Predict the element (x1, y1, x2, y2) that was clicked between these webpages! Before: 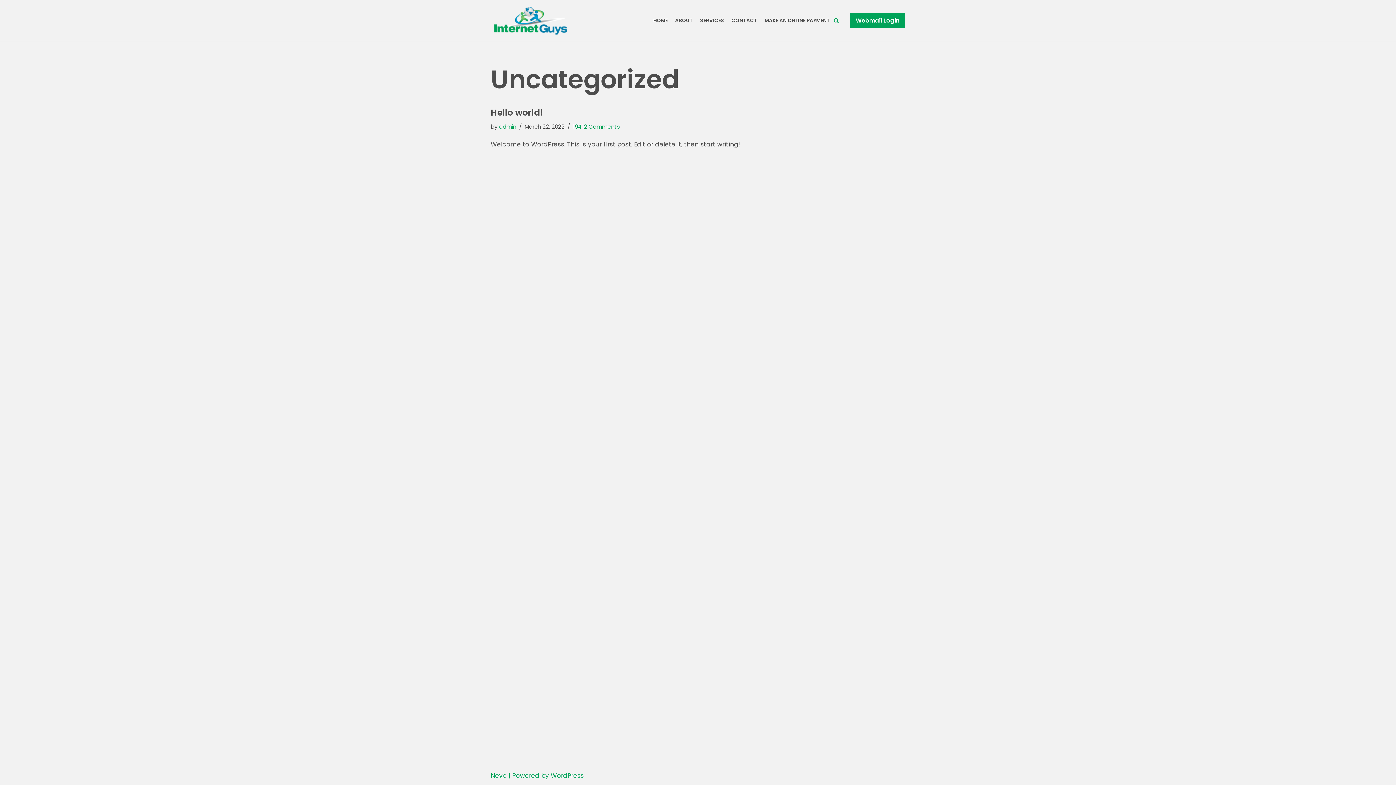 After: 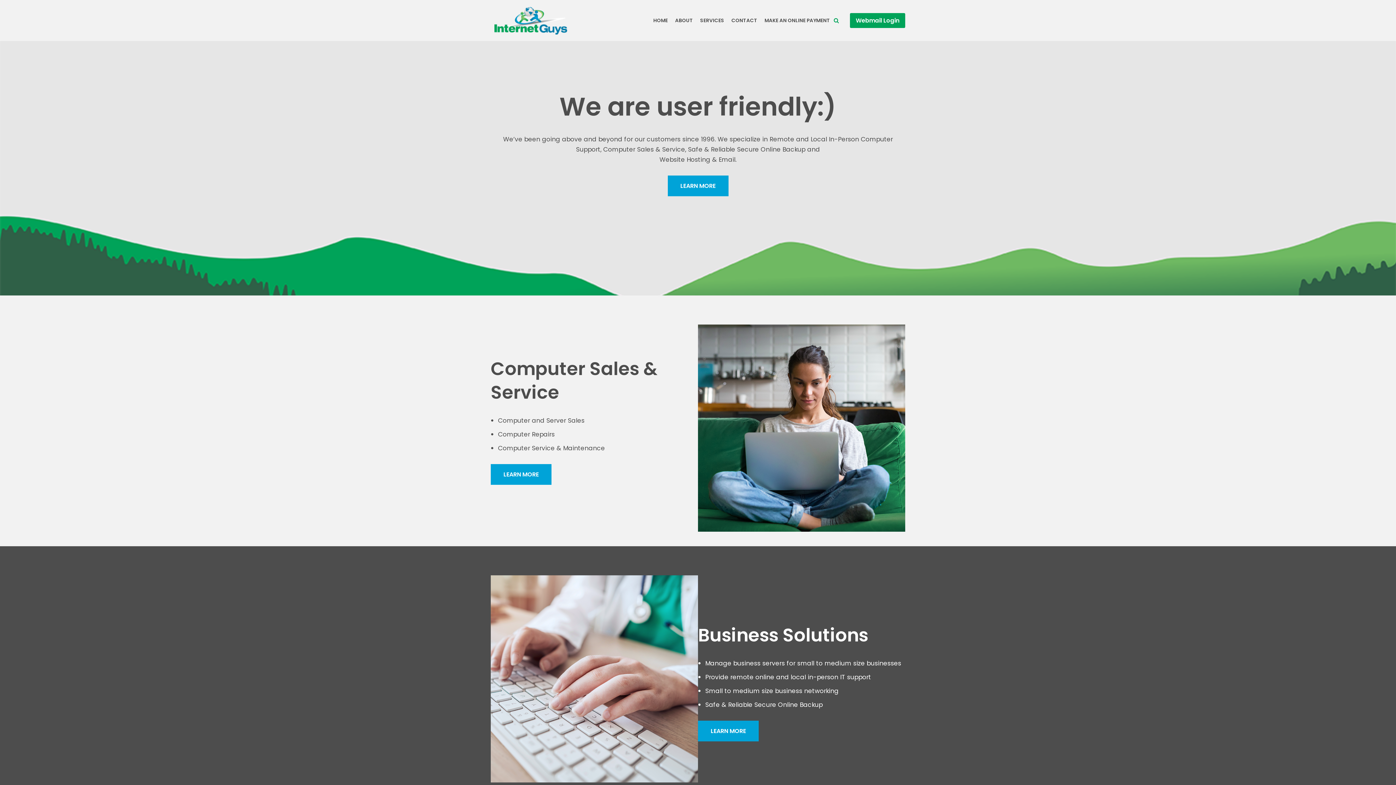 Action: bbox: (653, 16, 668, 25) label: HOME